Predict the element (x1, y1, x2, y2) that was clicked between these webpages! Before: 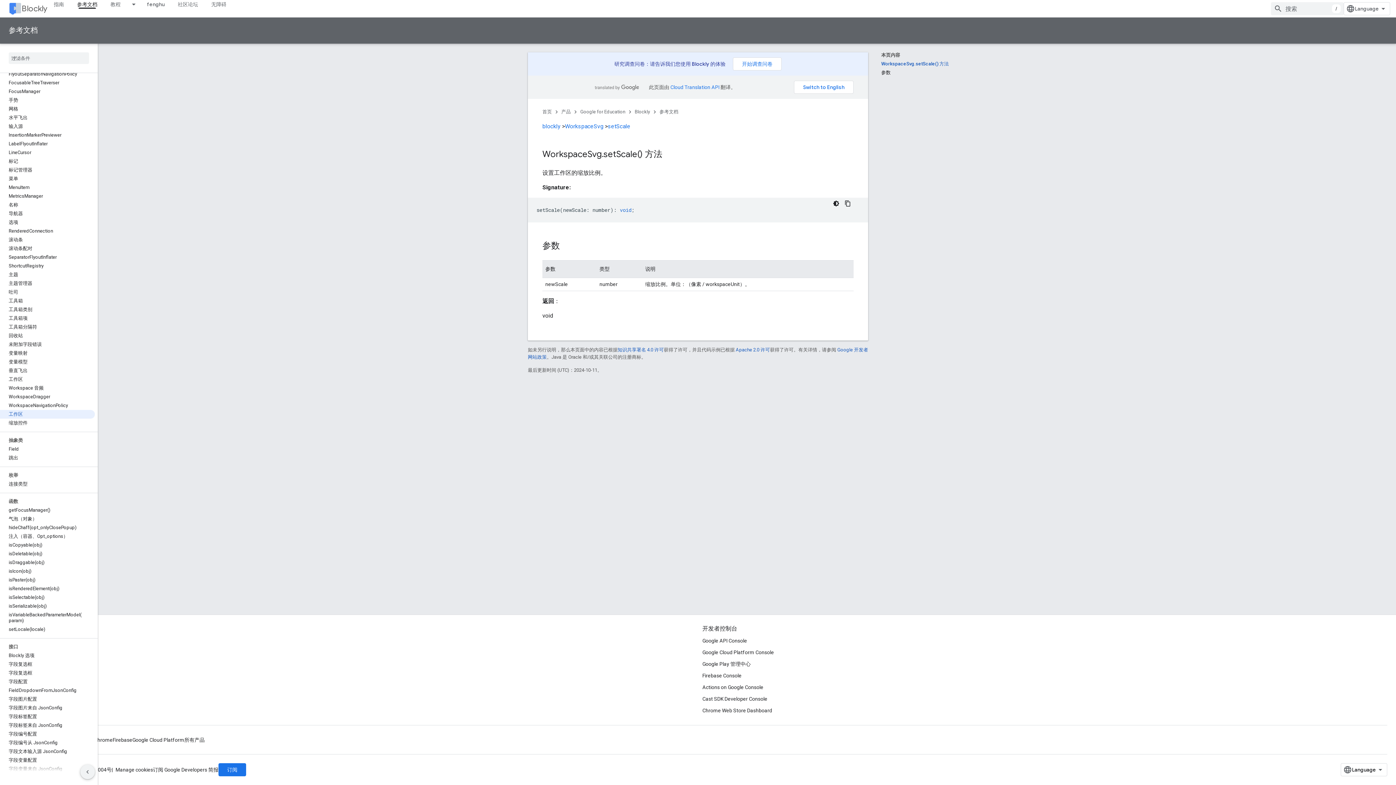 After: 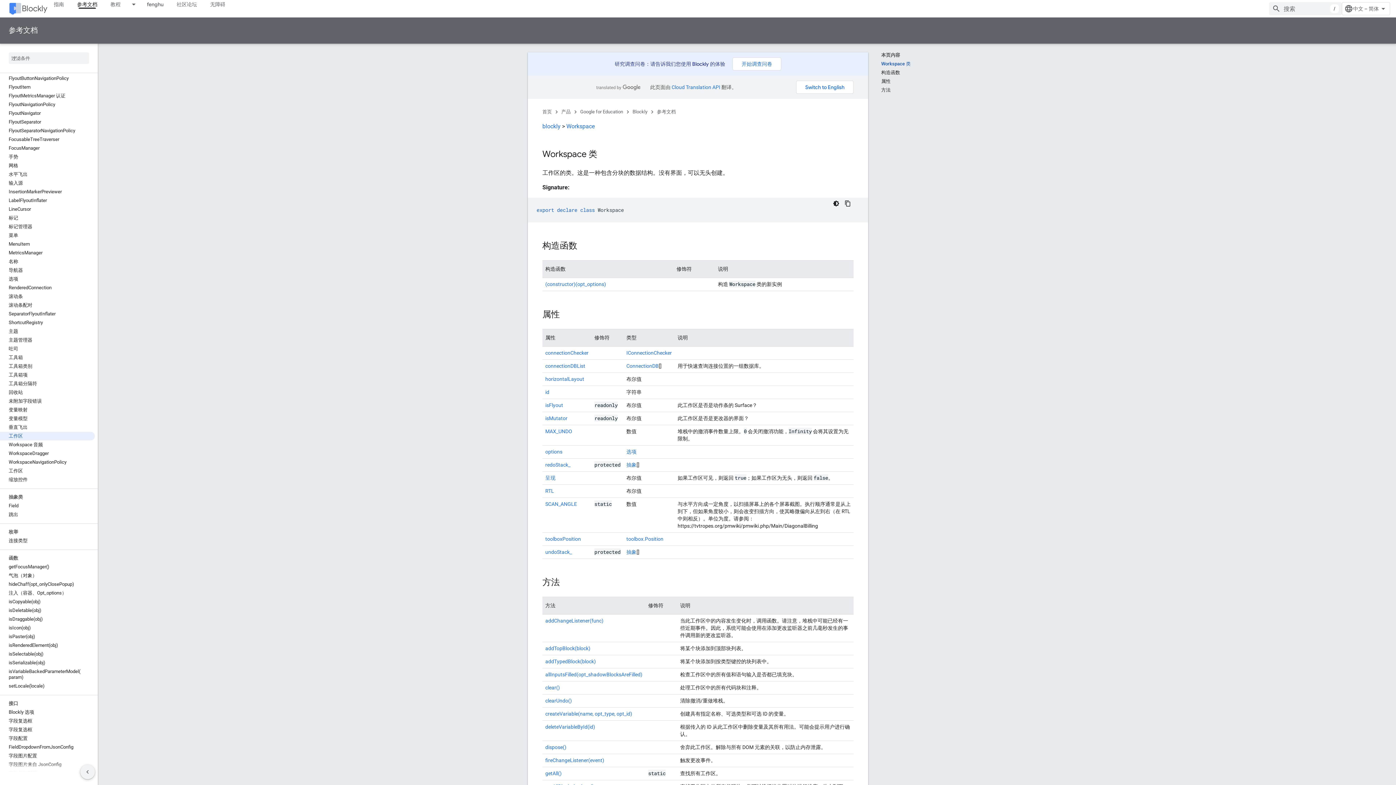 Action: bbox: (0, 375, 94, 384) label: 工作区